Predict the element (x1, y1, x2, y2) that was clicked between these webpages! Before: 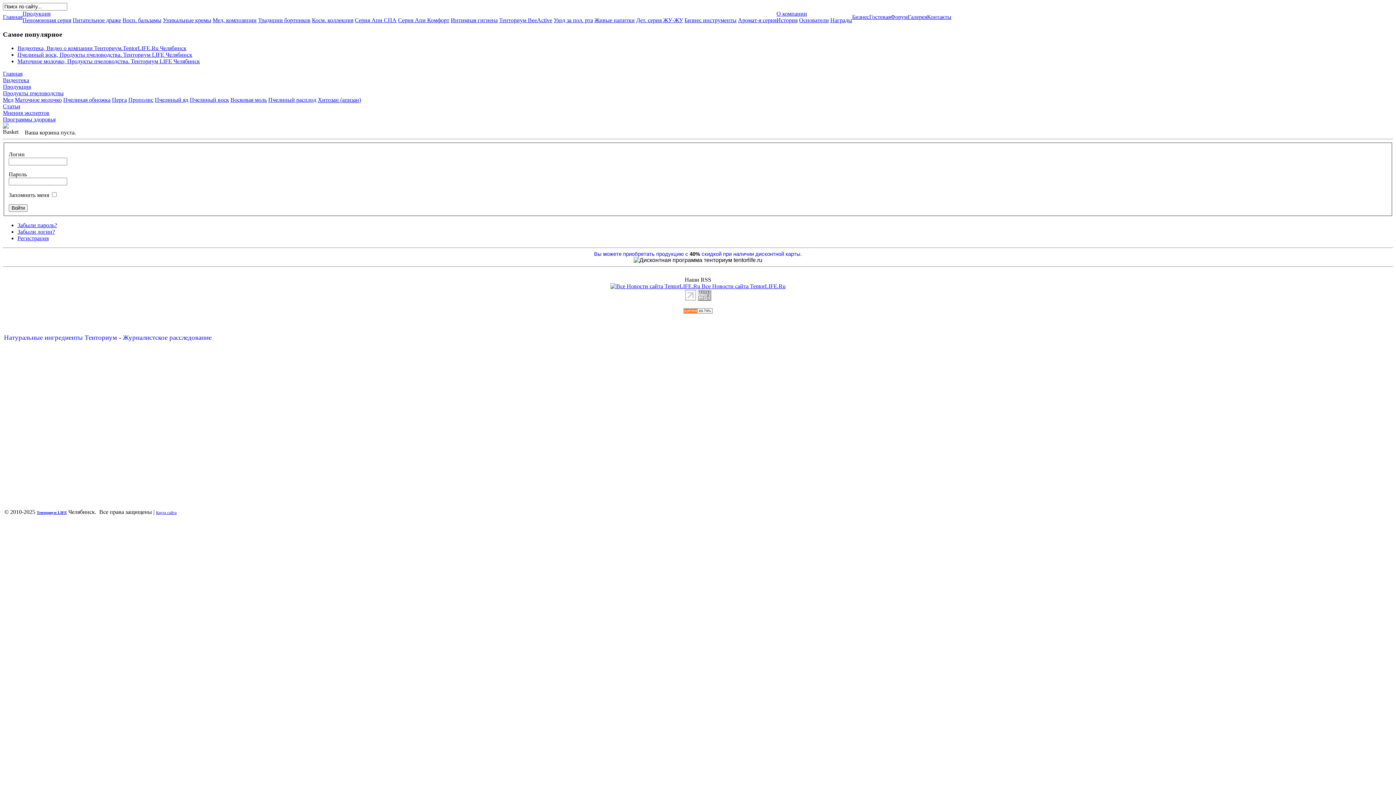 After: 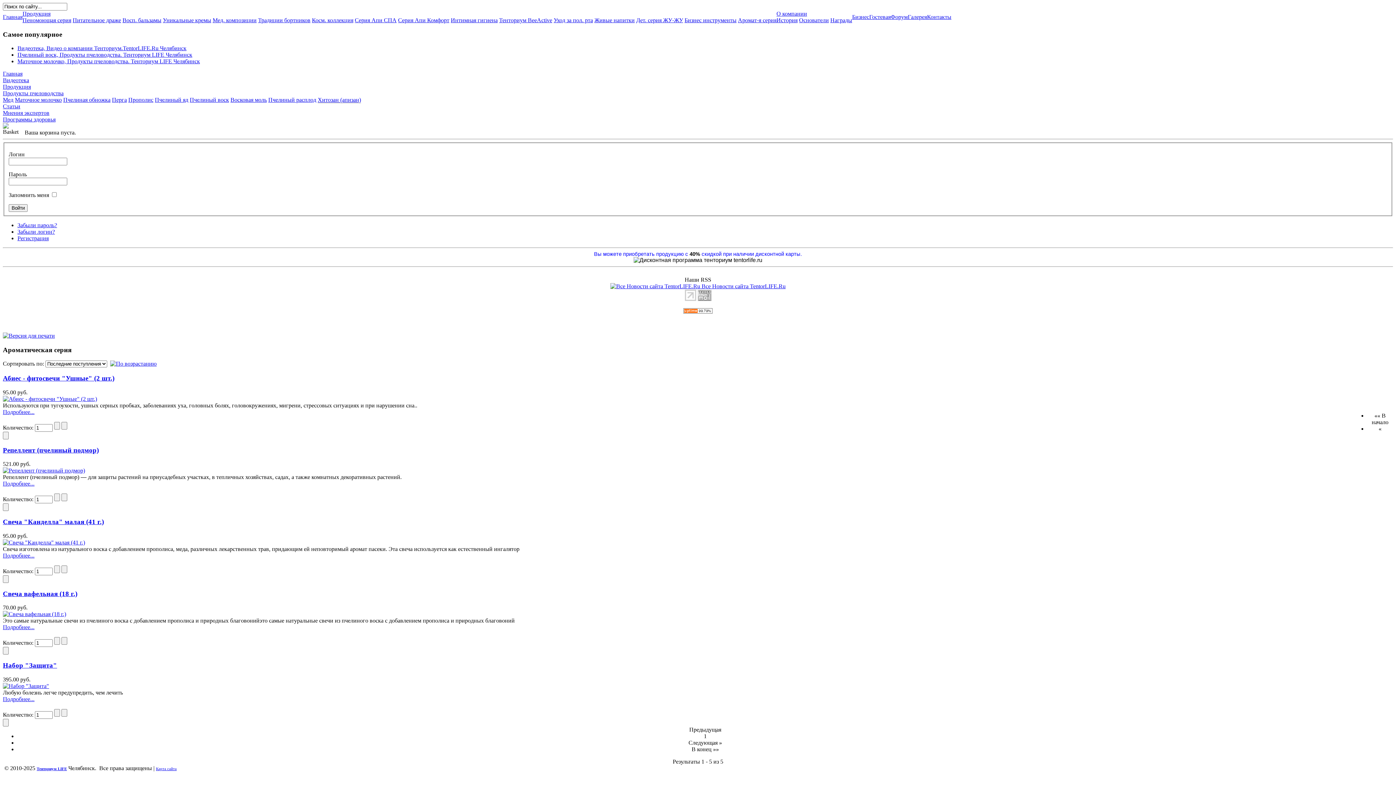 Action: bbox: (738, 17, 776, 23) label: Аромат-я серия